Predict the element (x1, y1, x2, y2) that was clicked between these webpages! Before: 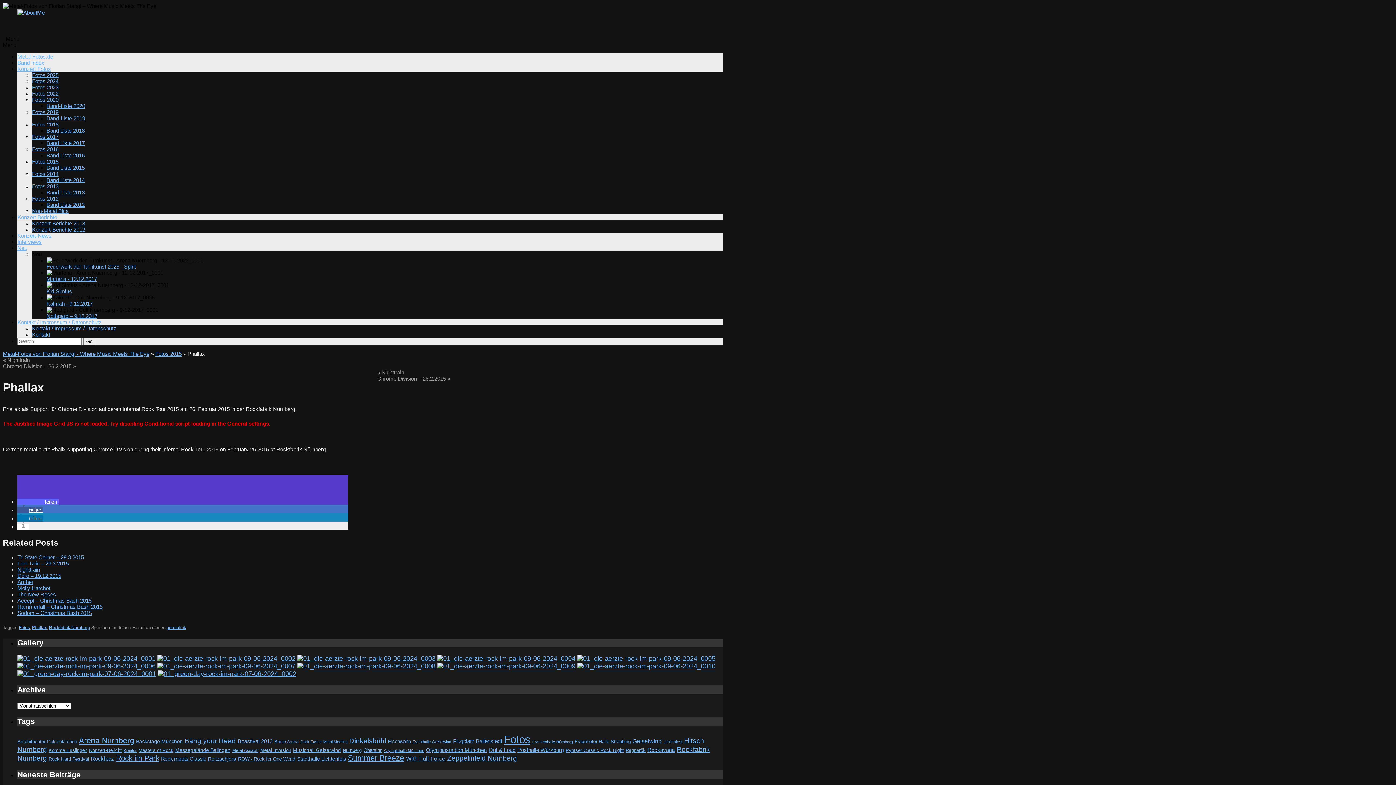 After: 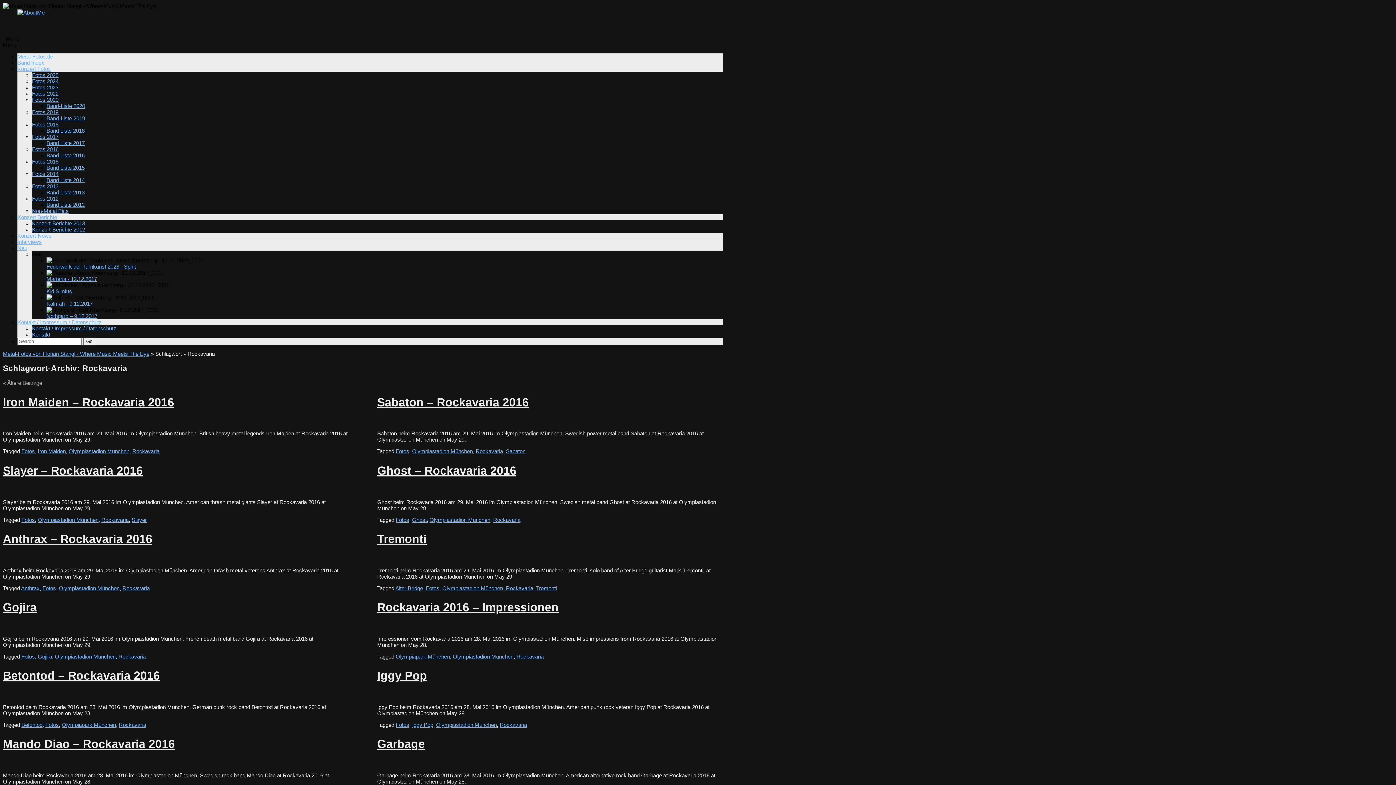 Action: label: Rockavaria (43 Einträge) bbox: (647, 747, 674, 753)